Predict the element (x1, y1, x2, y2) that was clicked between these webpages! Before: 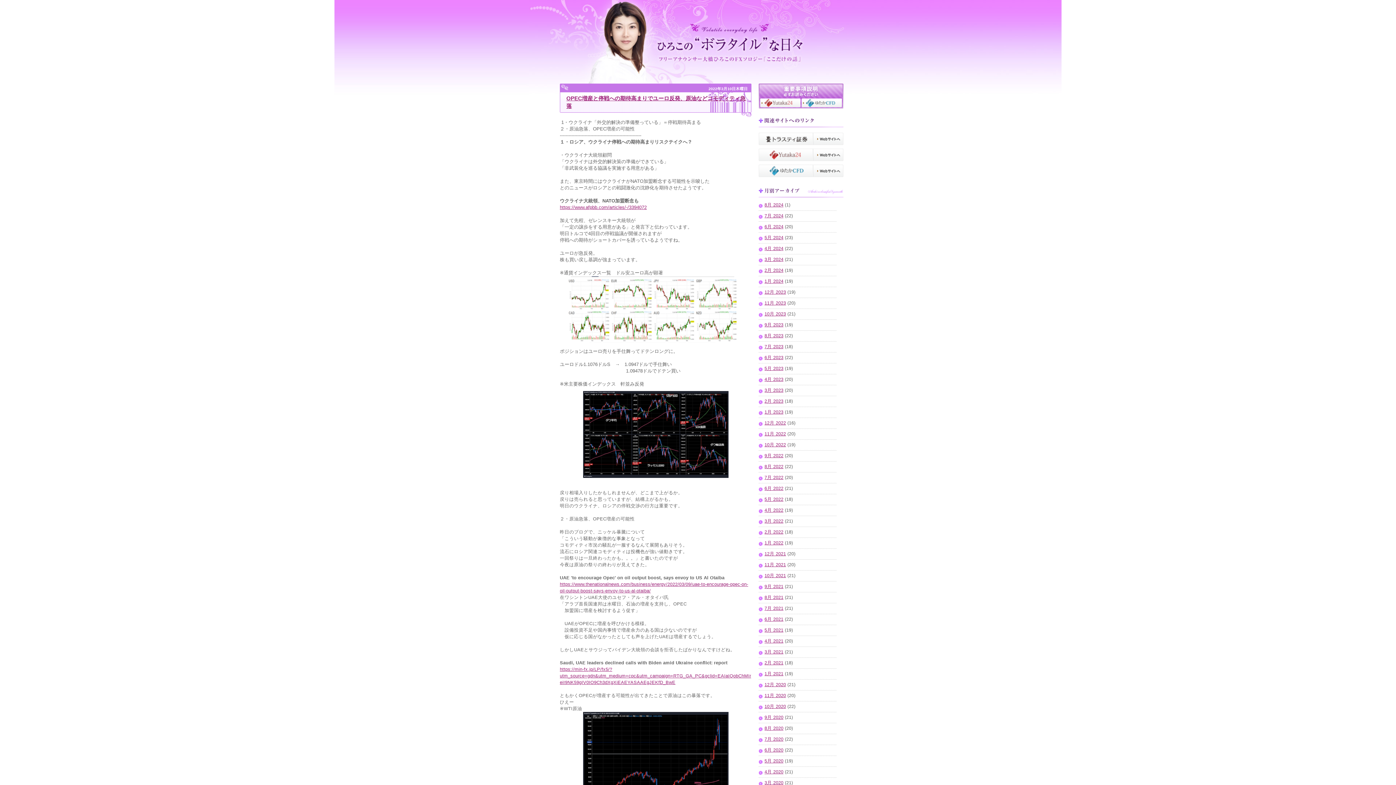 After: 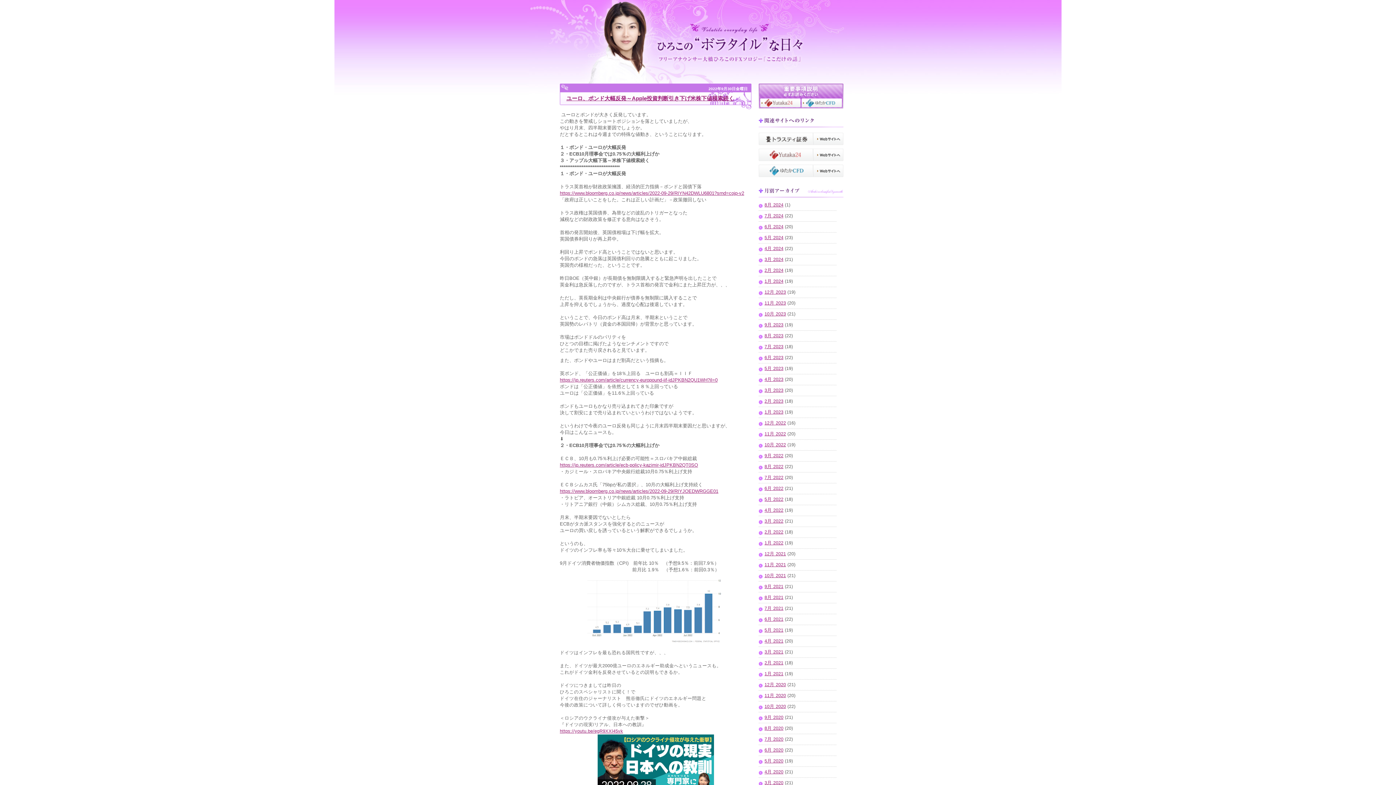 Action: label: 9月 2022 bbox: (764, 453, 783, 458)